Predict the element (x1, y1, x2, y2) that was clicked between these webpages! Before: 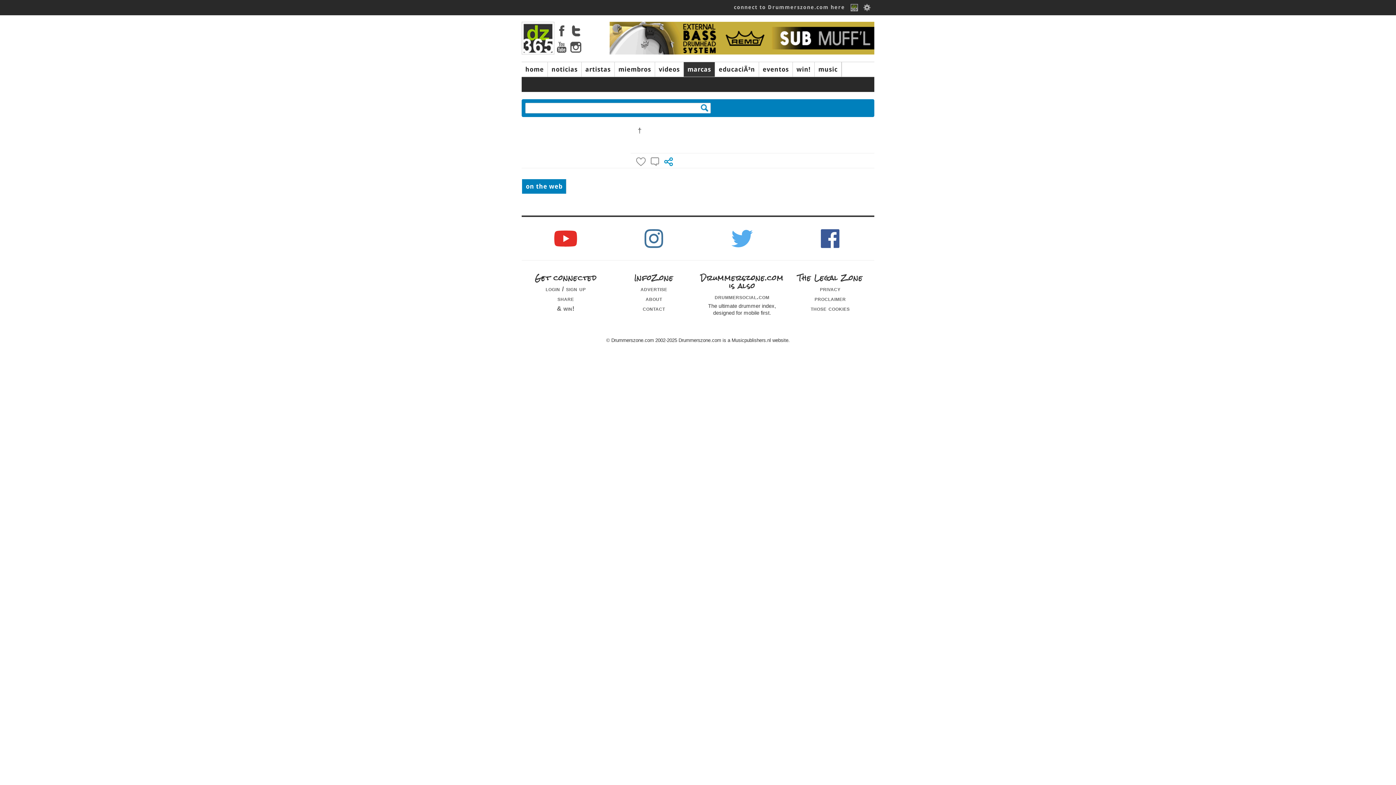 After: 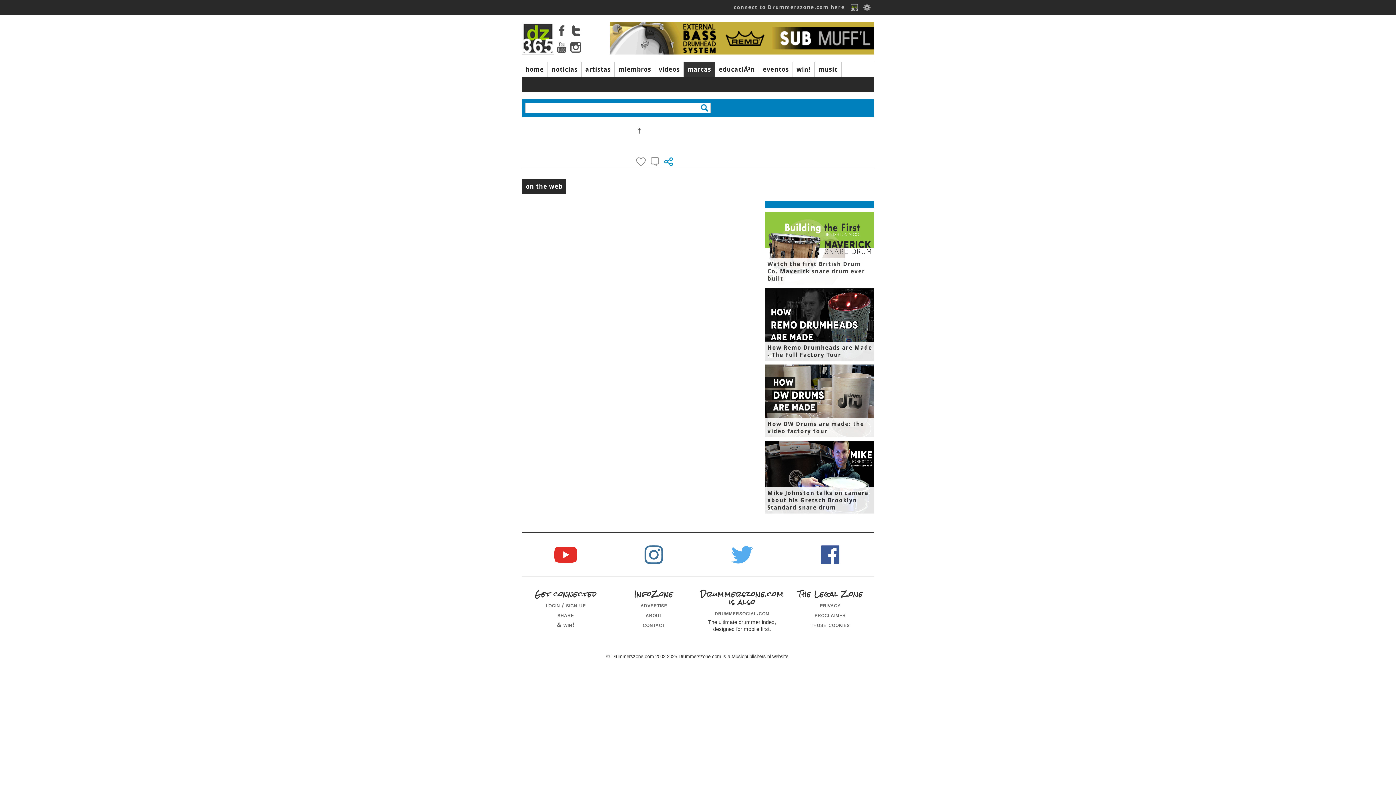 Action: label: on the web bbox: (522, 179, 566, 193)